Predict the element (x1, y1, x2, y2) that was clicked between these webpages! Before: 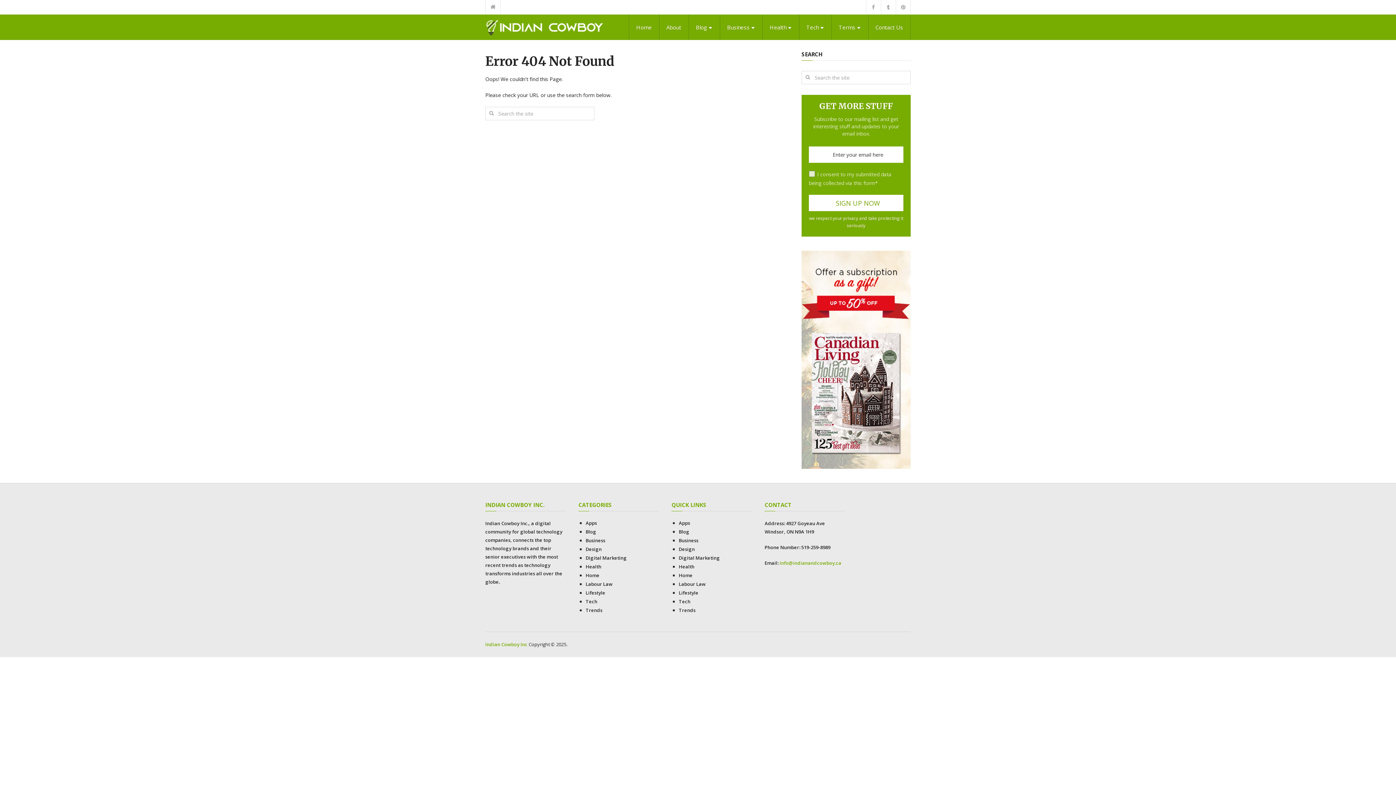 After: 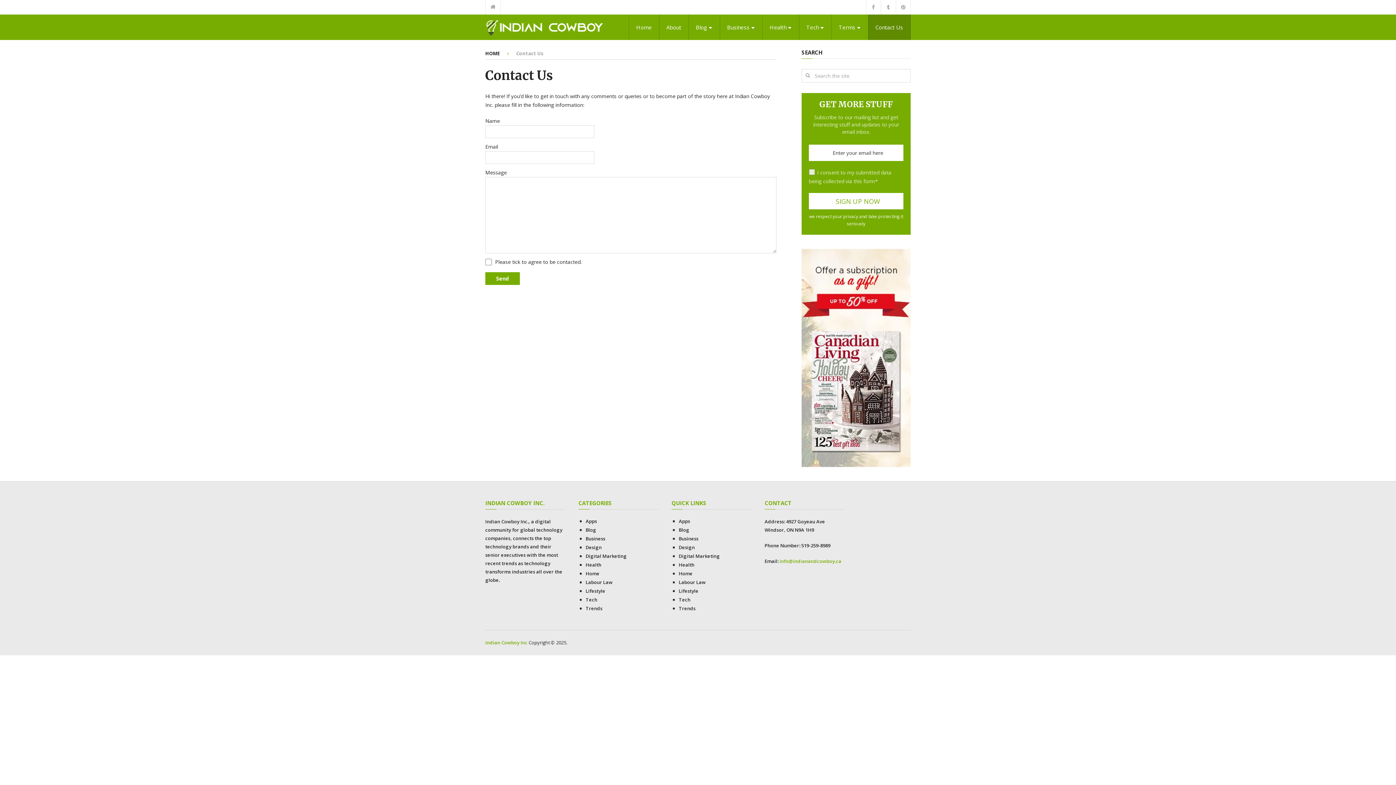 Action: bbox: (868, 14, 910, 40) label: Contact Us